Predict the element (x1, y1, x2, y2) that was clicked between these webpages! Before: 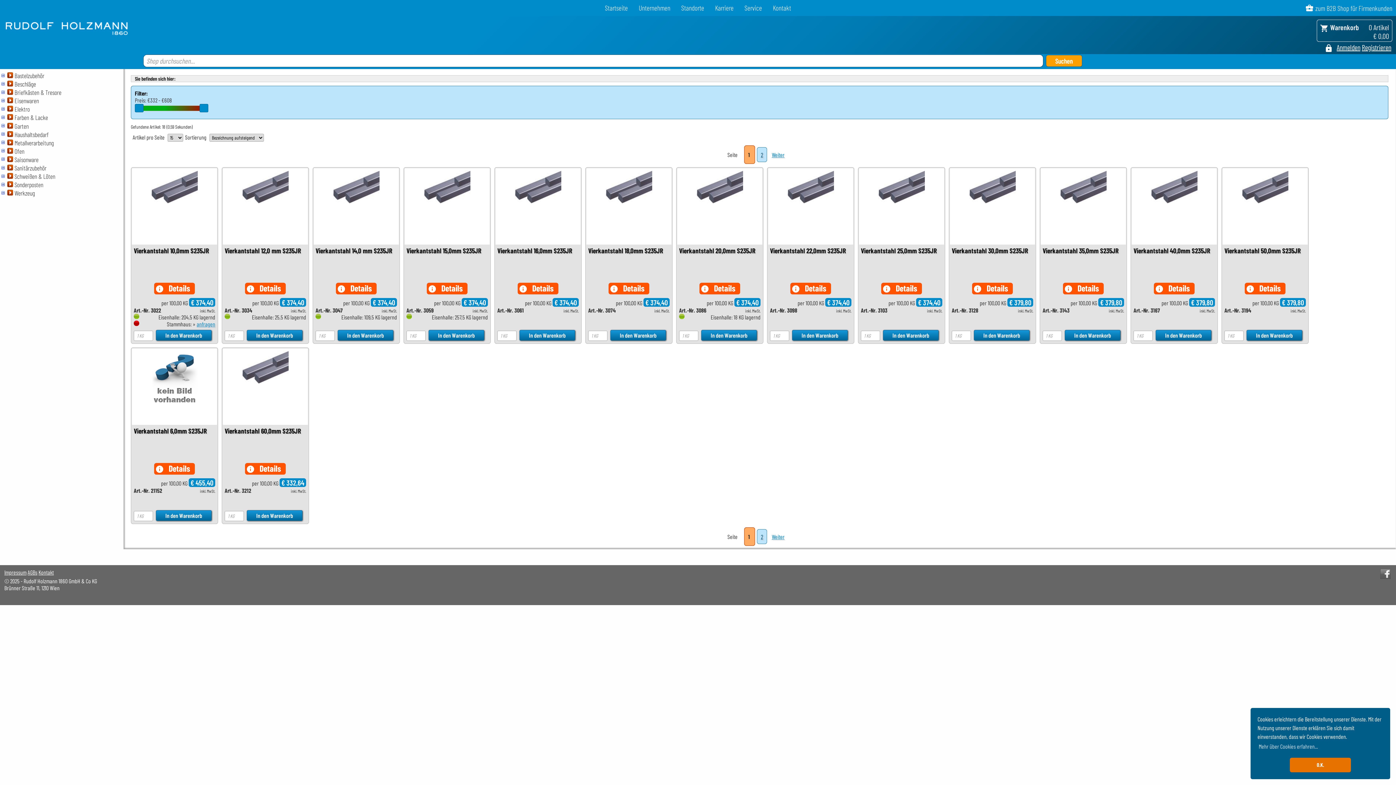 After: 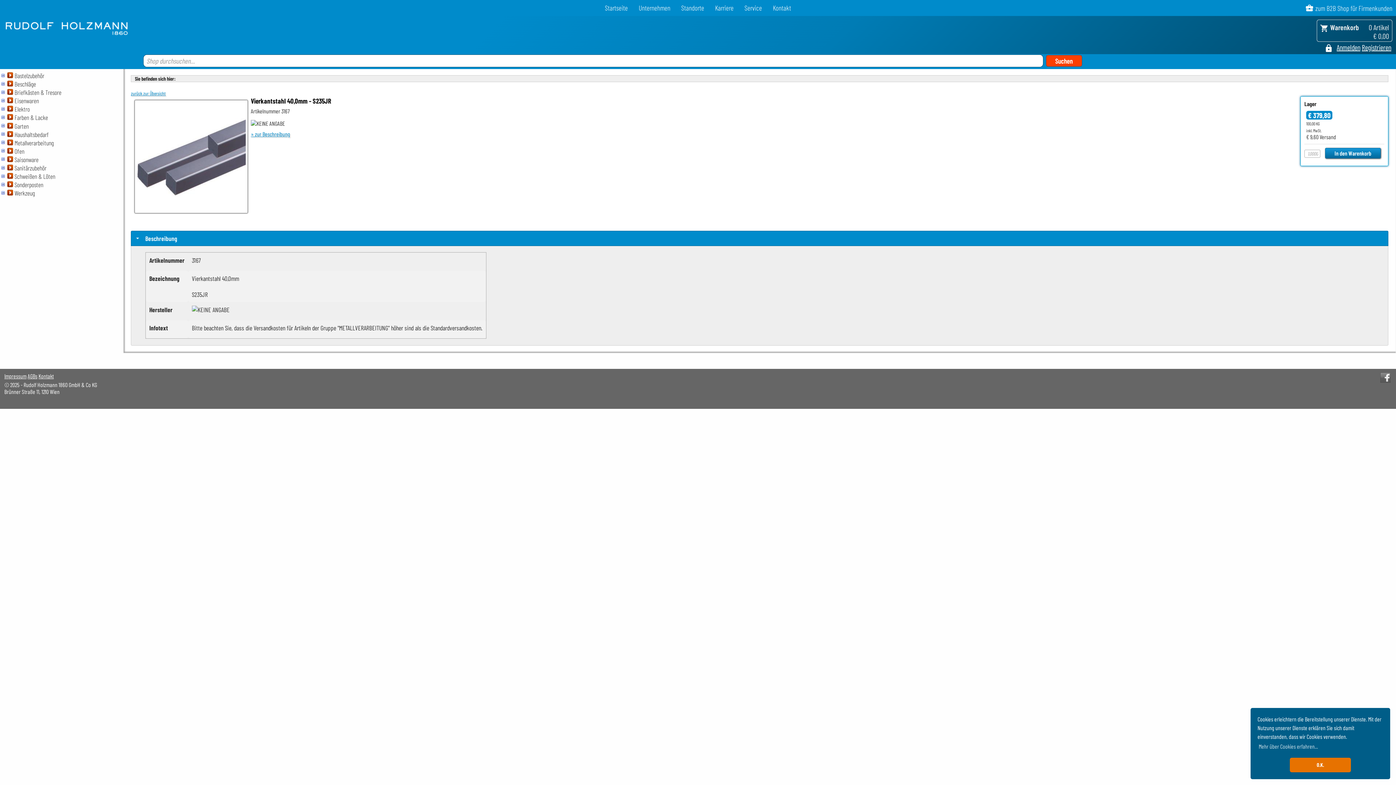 Action: label: Vierkantstahl 40,0mm S235JR
infoDetails bbox: (1133, 246, 1215, 294)